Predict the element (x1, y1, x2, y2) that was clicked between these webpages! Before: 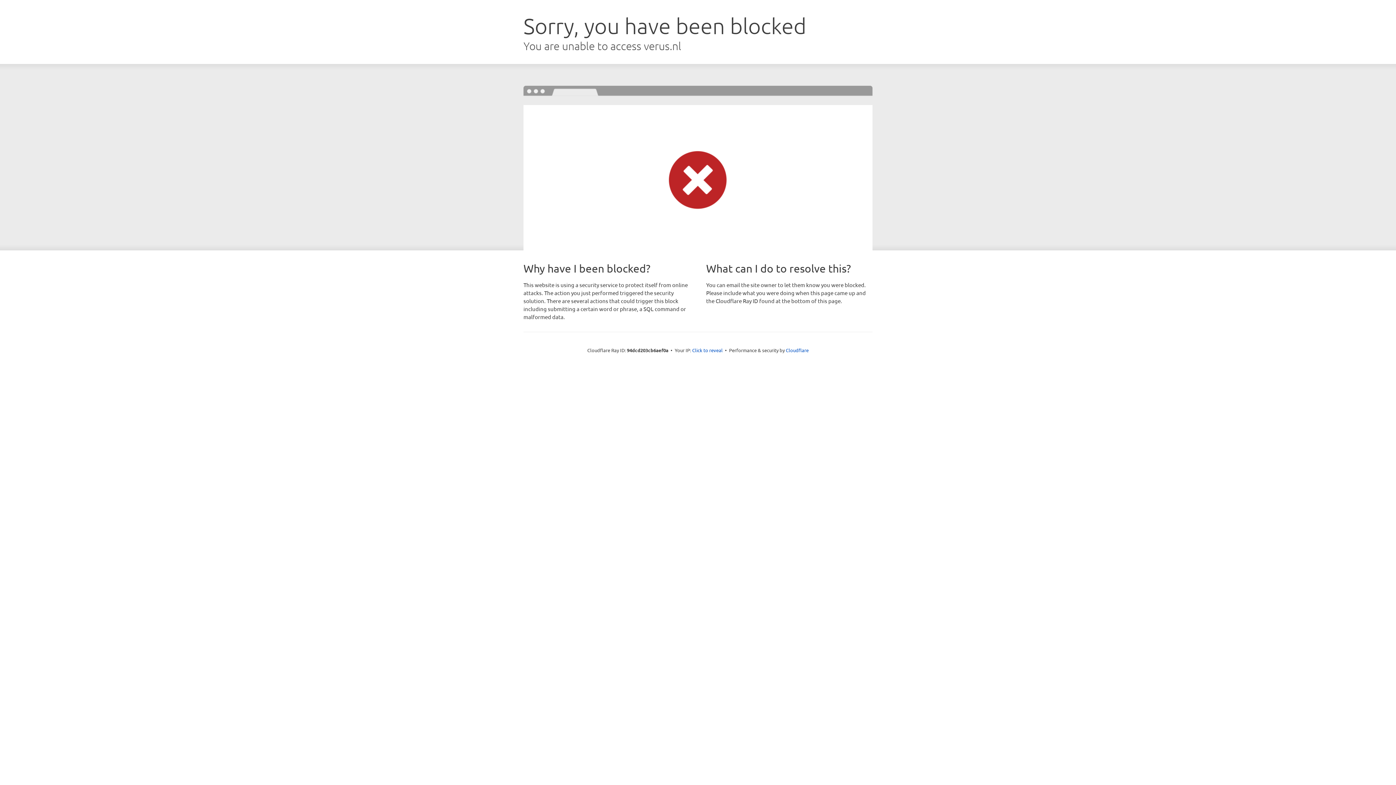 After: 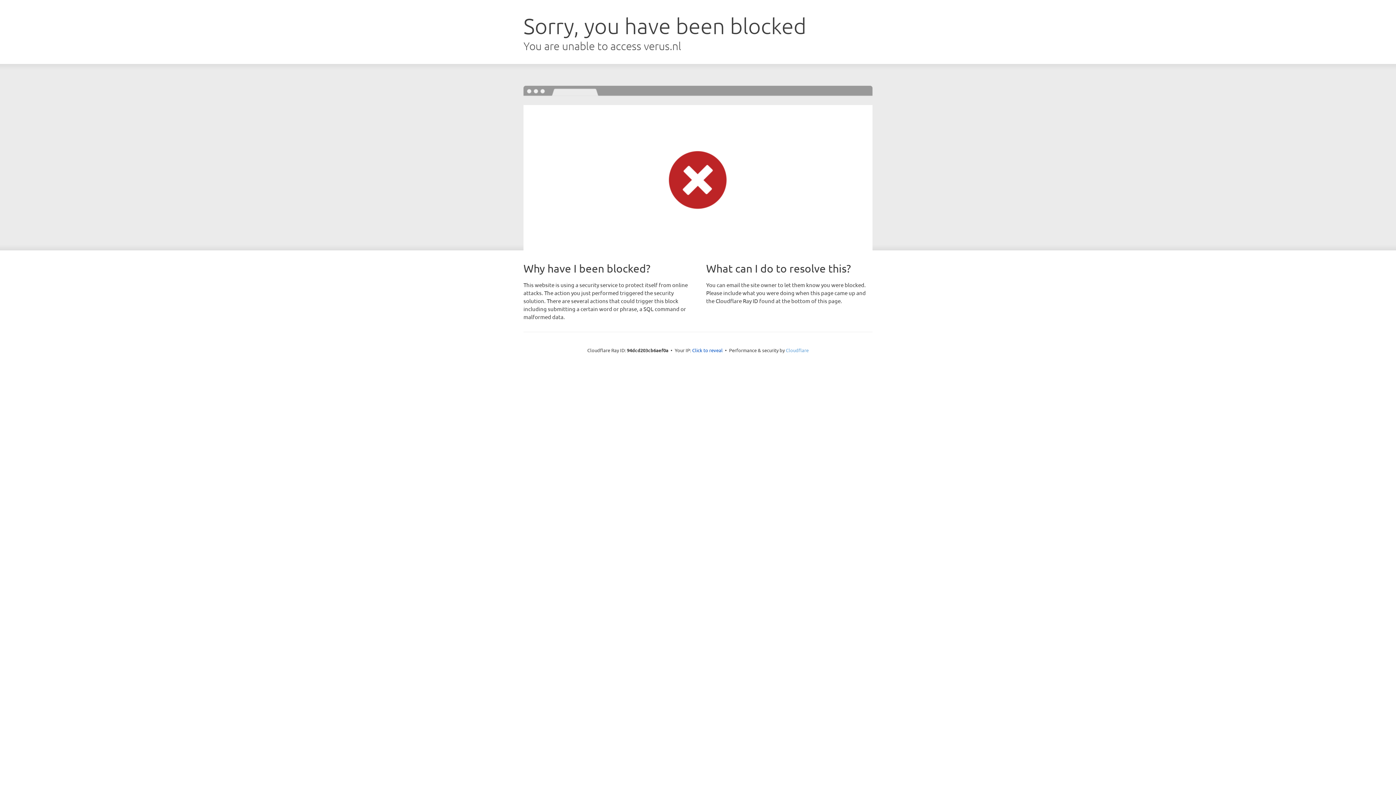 Action: bbox: (786, 347, 808, 353) label: Cloudflare